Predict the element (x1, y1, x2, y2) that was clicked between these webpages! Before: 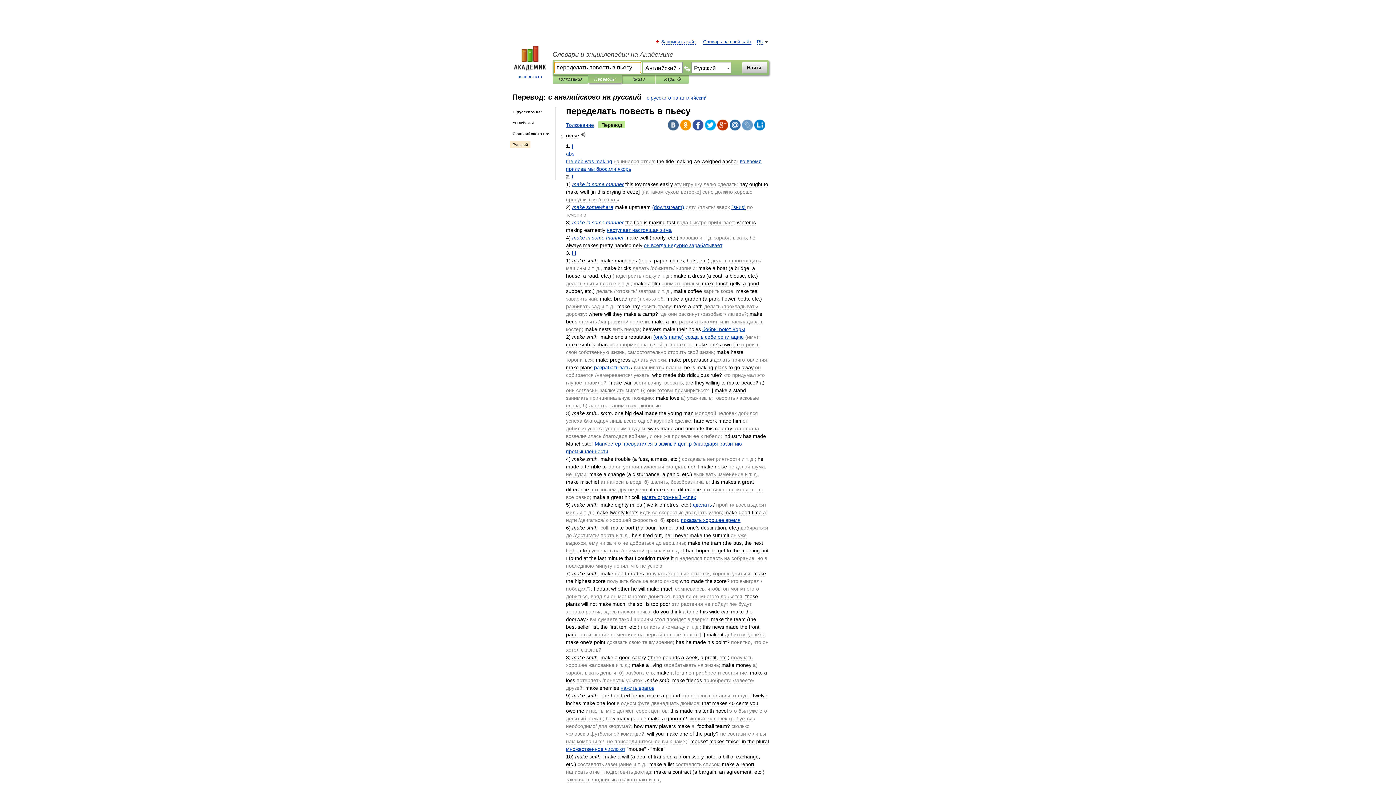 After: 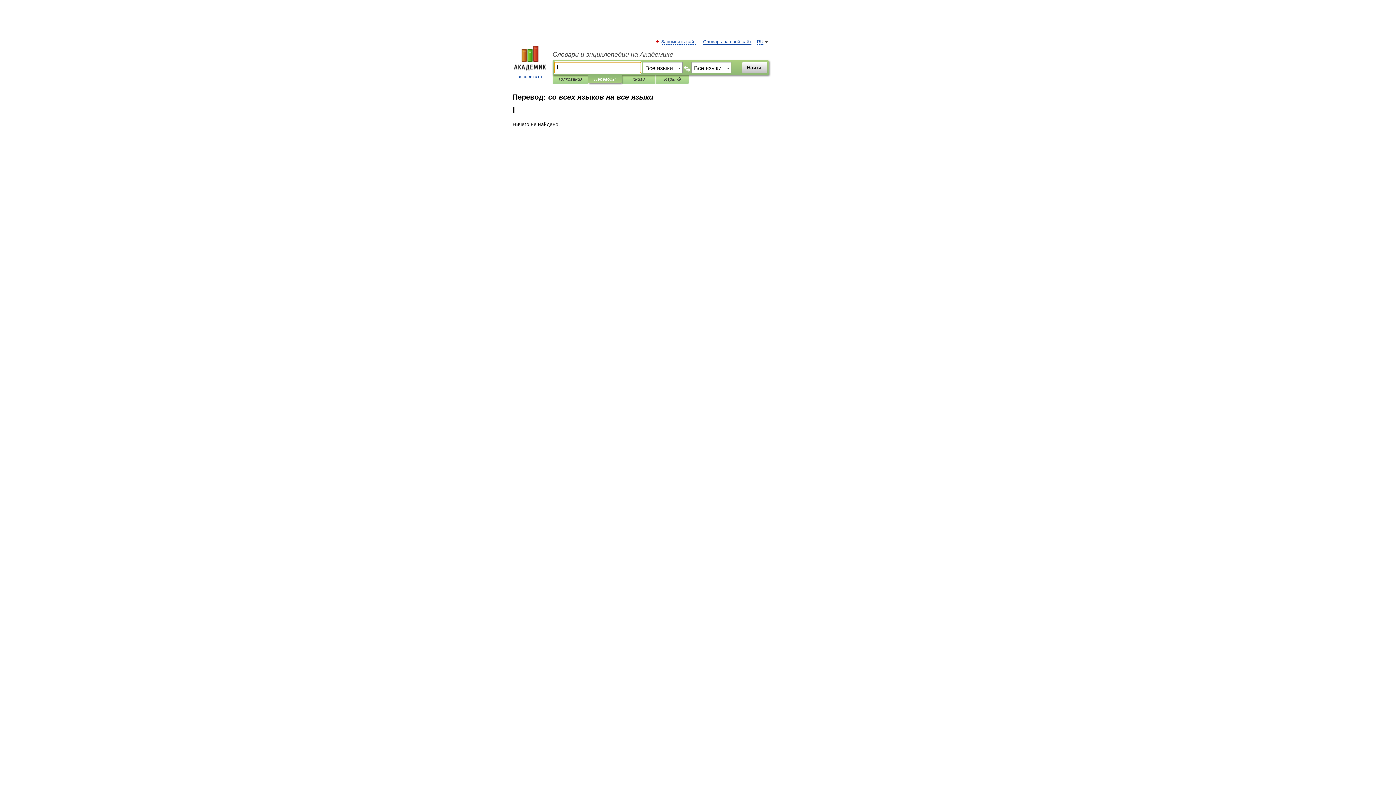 Action: label: I bbox: (572, 143, 573, 149)